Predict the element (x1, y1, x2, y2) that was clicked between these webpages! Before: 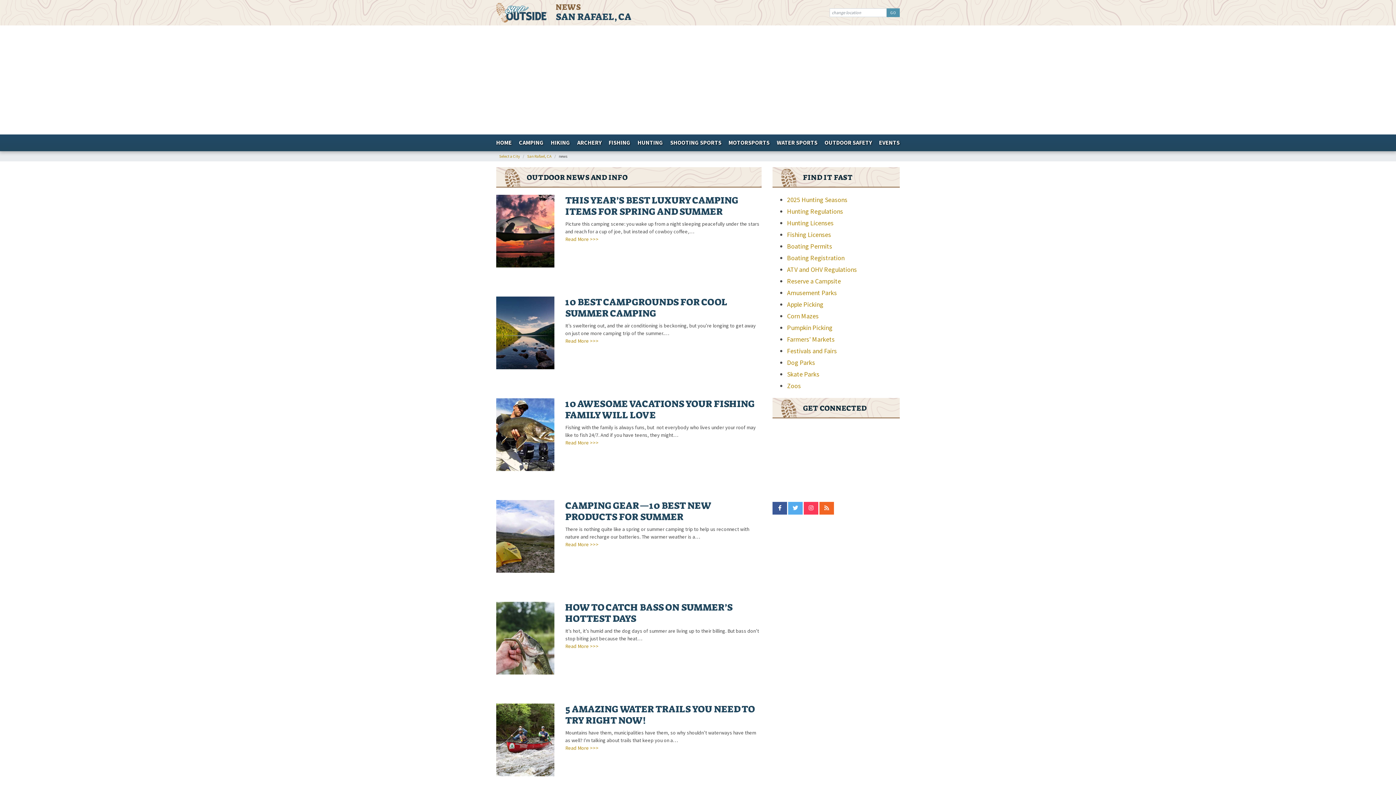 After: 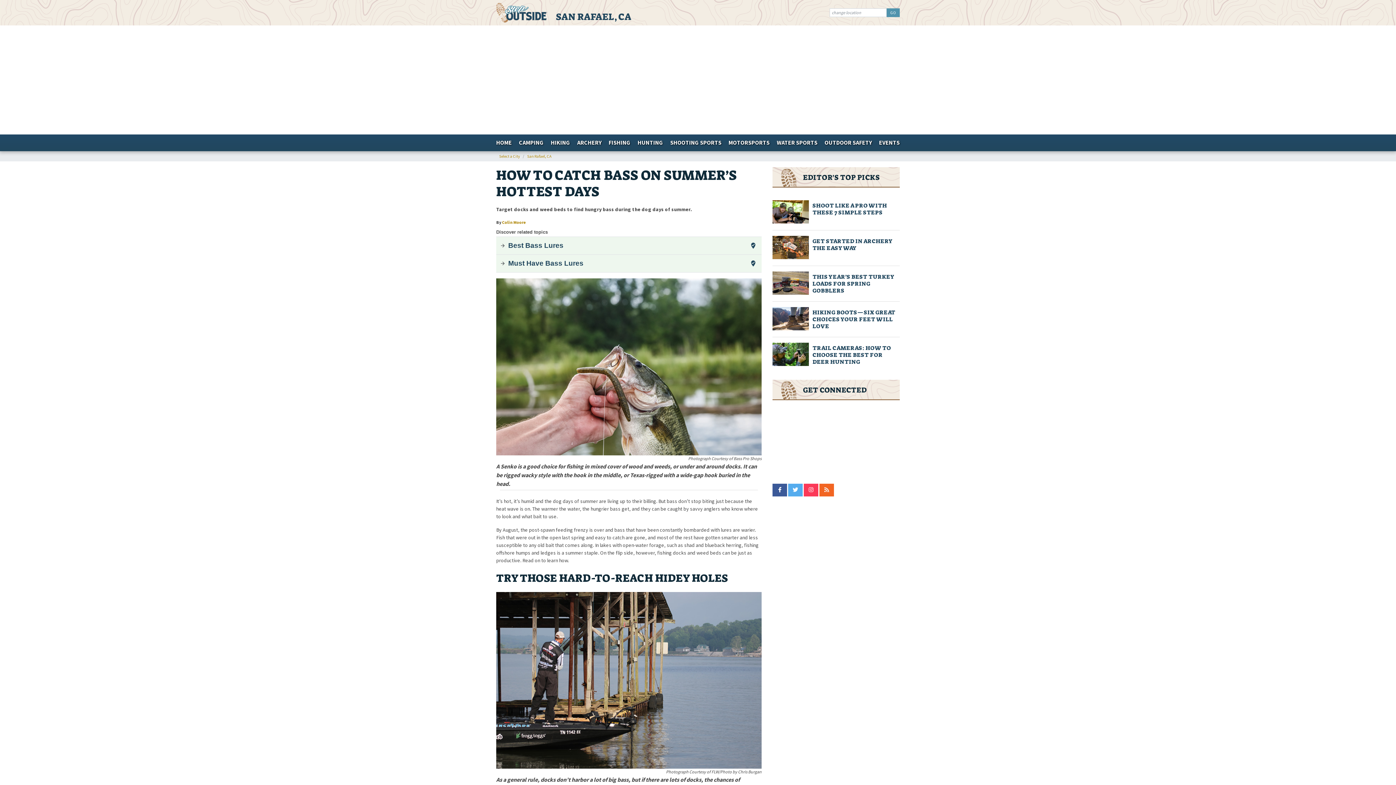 Action: bbox: (565, 643, 598, 649) label: Read More >>>